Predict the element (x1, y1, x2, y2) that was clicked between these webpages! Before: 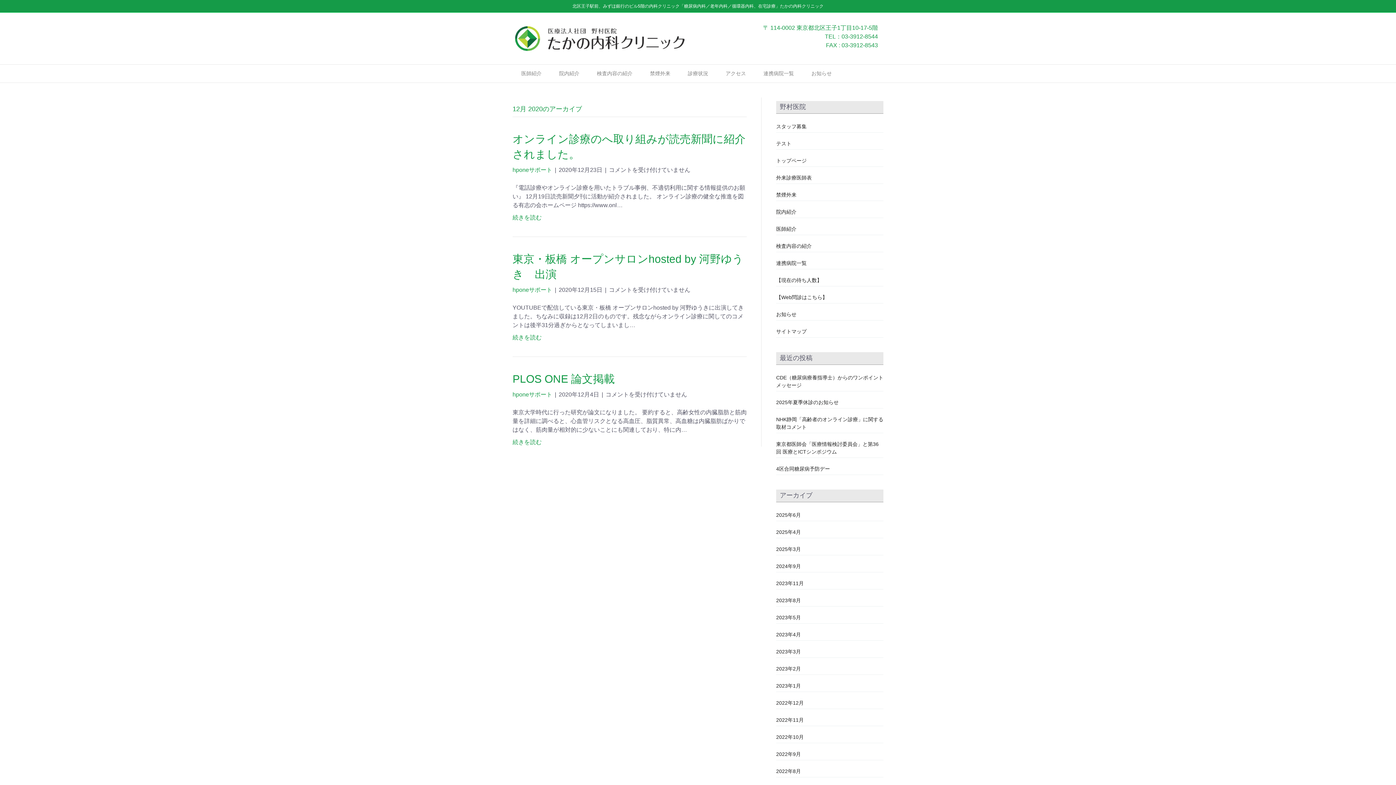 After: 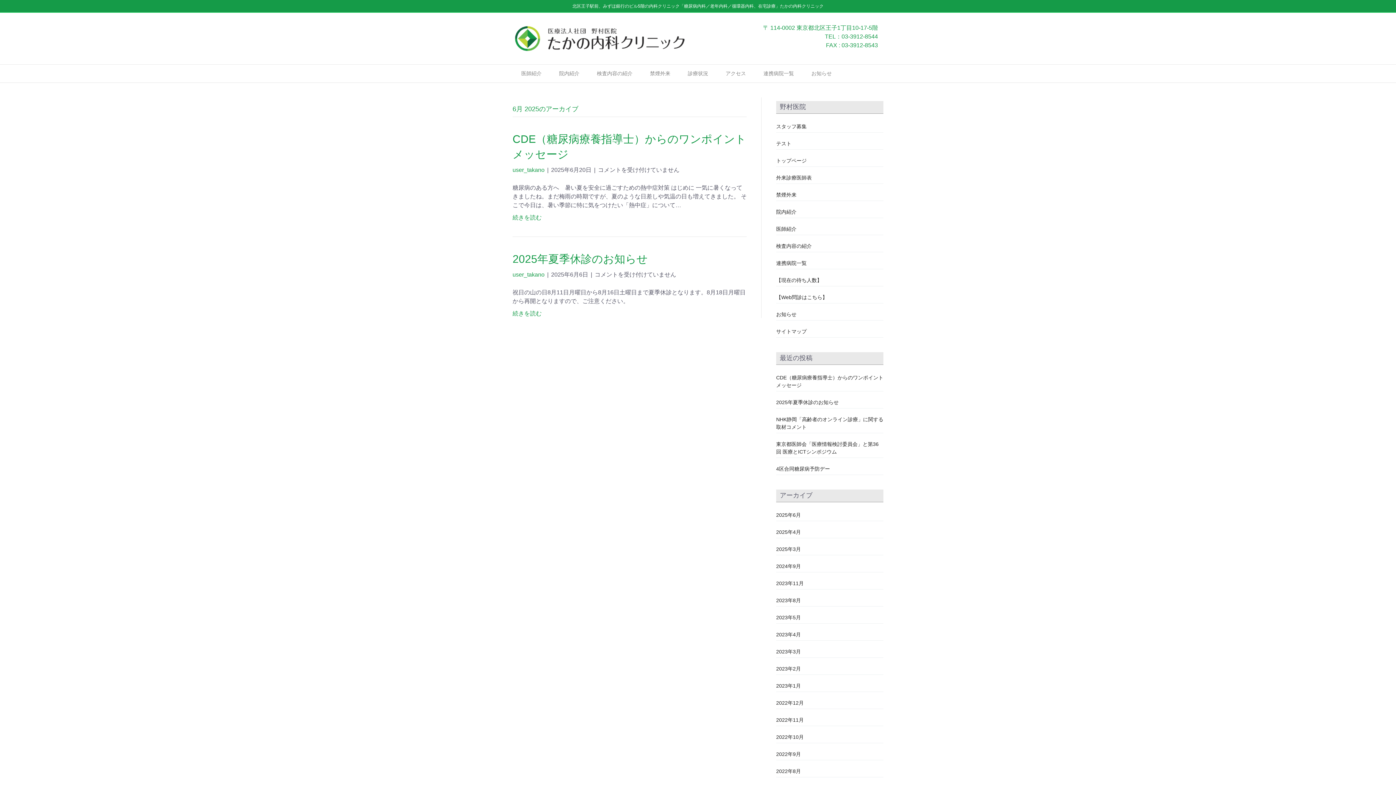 Action: label: 2025年6月 bbox: (776, 512, 801, 518)